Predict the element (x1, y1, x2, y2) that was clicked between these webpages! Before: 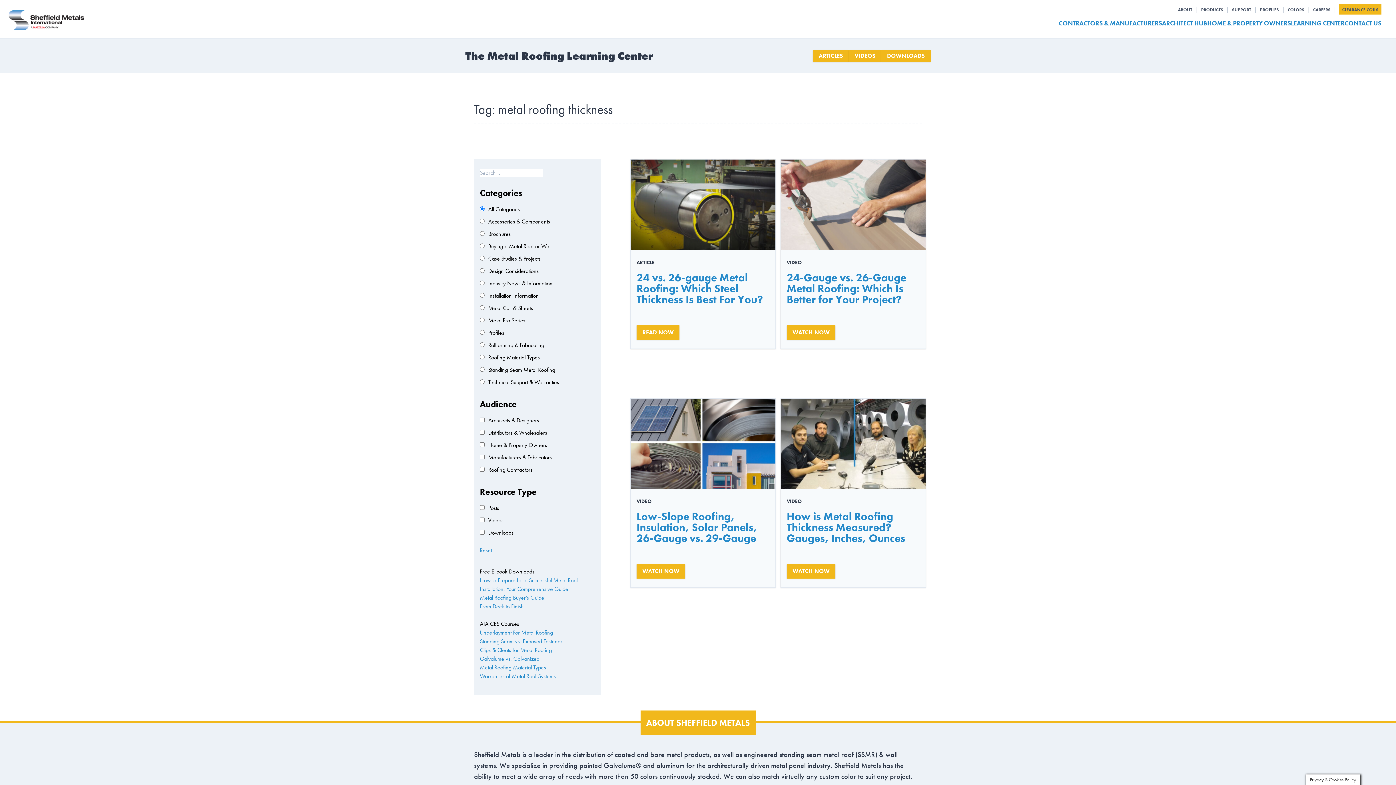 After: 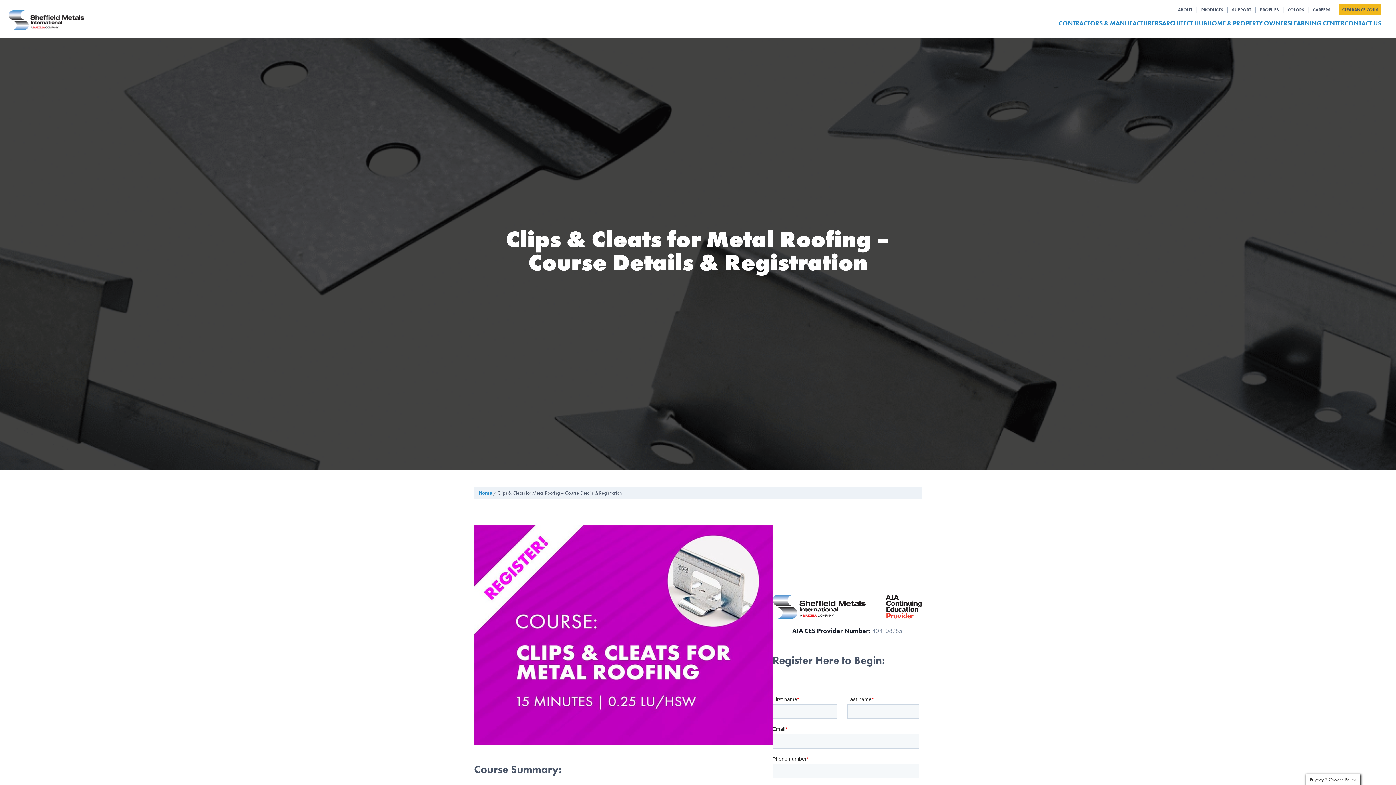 Action: bbox: (480, 646, 552, 654) label: Clips & Cleats for Metal Roofing